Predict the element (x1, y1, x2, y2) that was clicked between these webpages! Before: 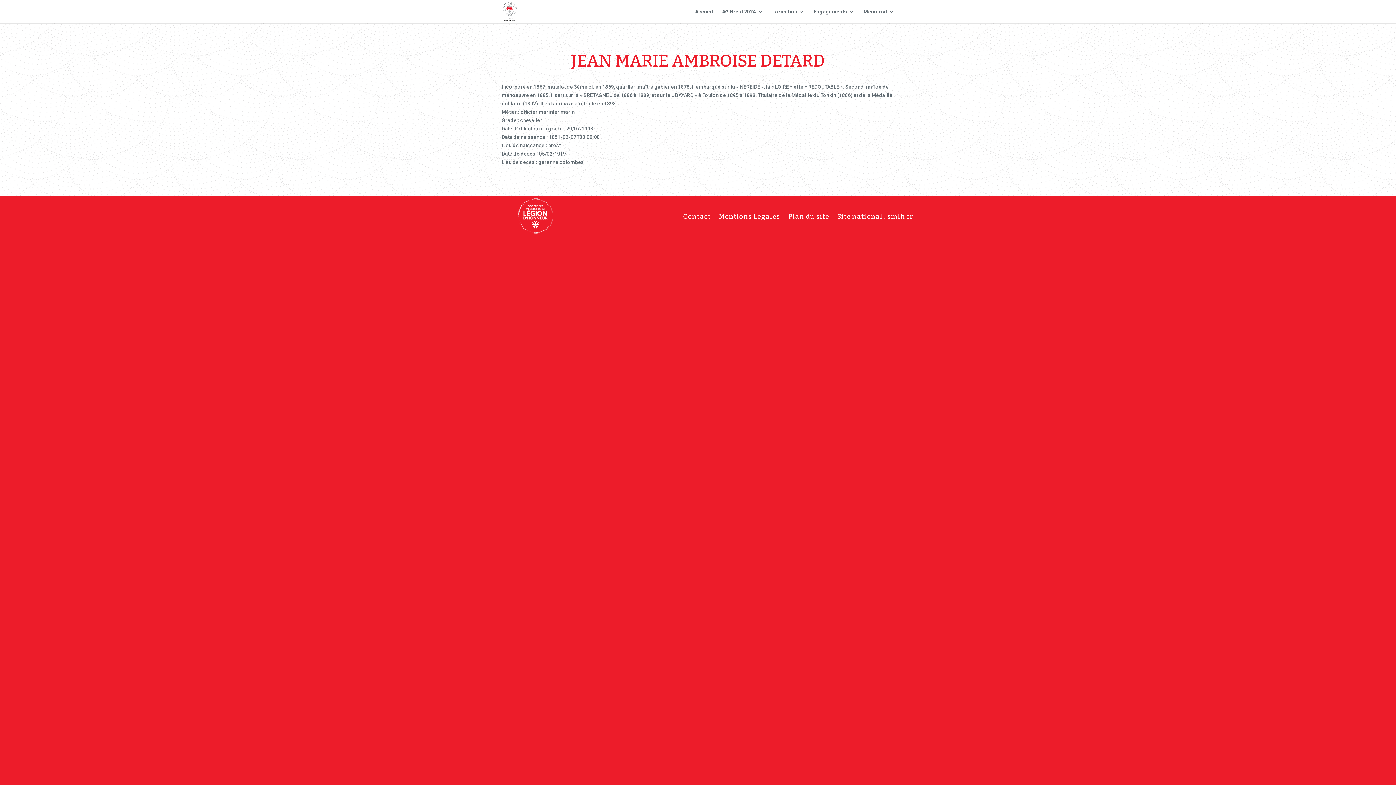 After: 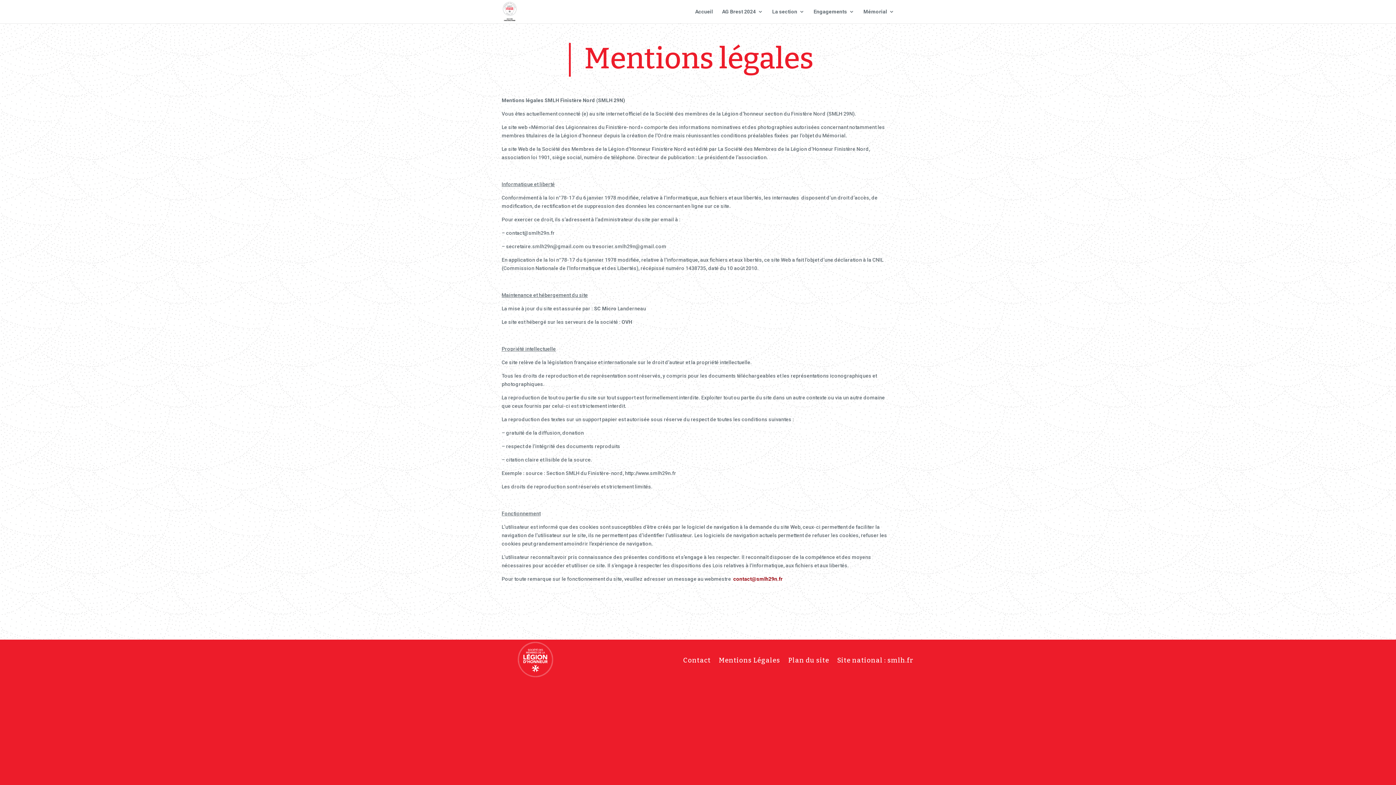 Action: label: Mentions Légales bbox: (718, 214, 780, 222)